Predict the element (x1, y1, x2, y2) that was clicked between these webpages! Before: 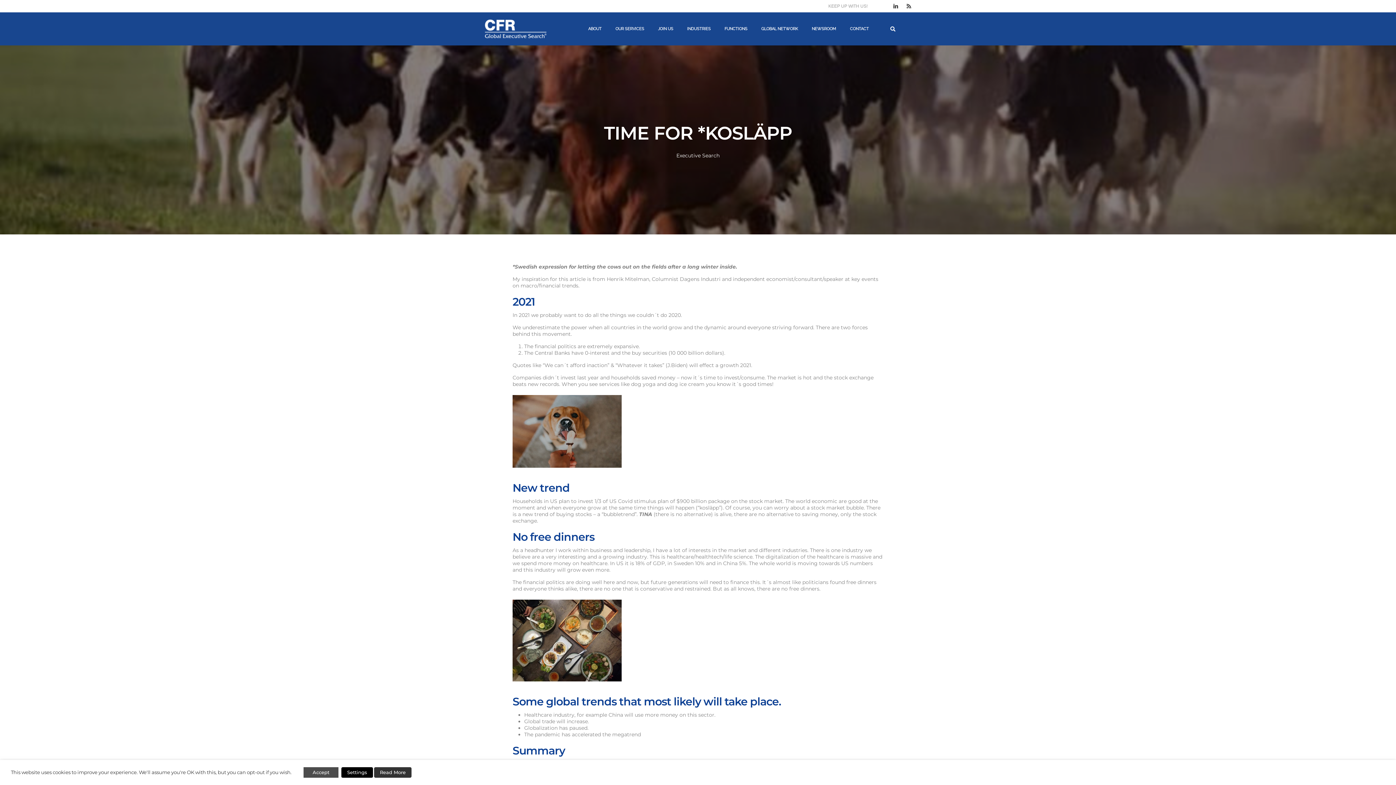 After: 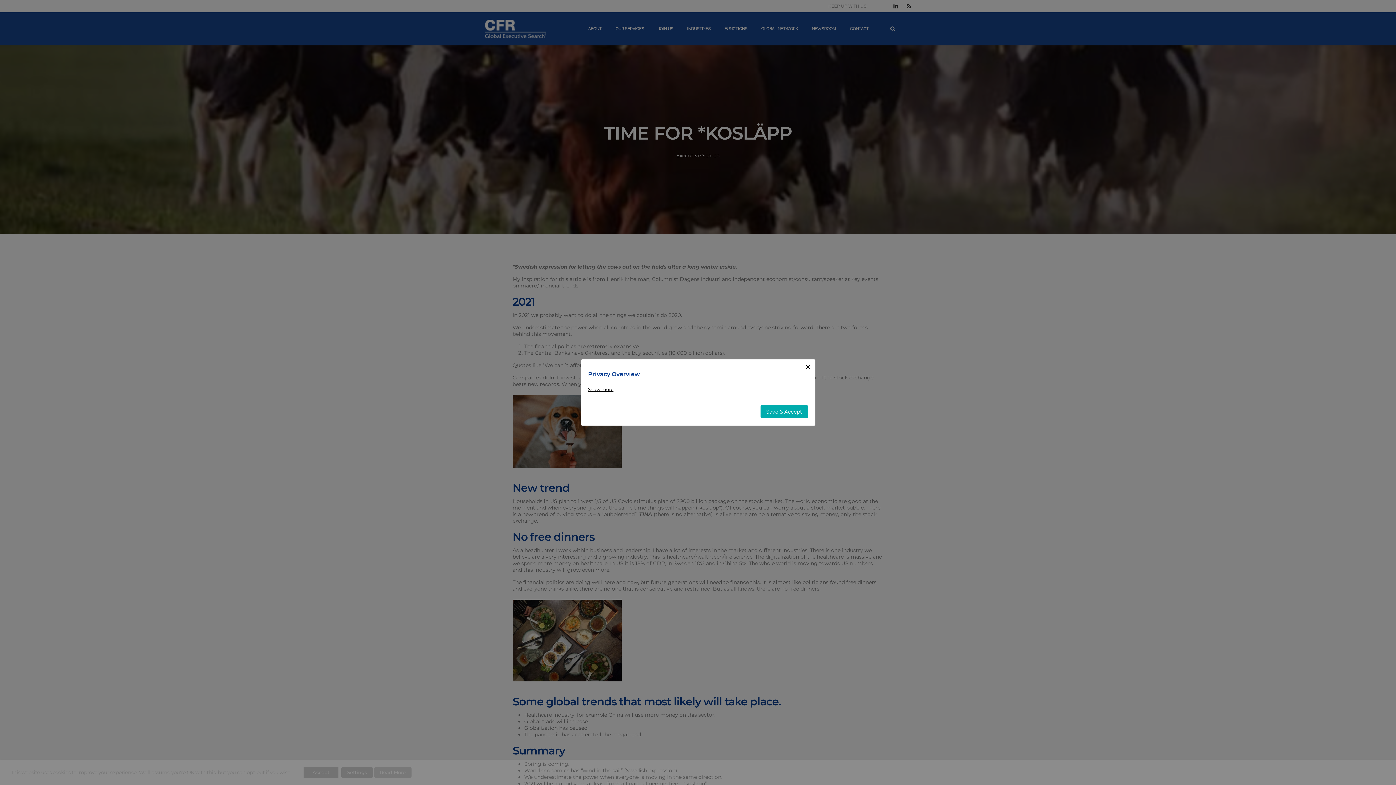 Action: label: Settings bbox: (341, 767, 373, 778)